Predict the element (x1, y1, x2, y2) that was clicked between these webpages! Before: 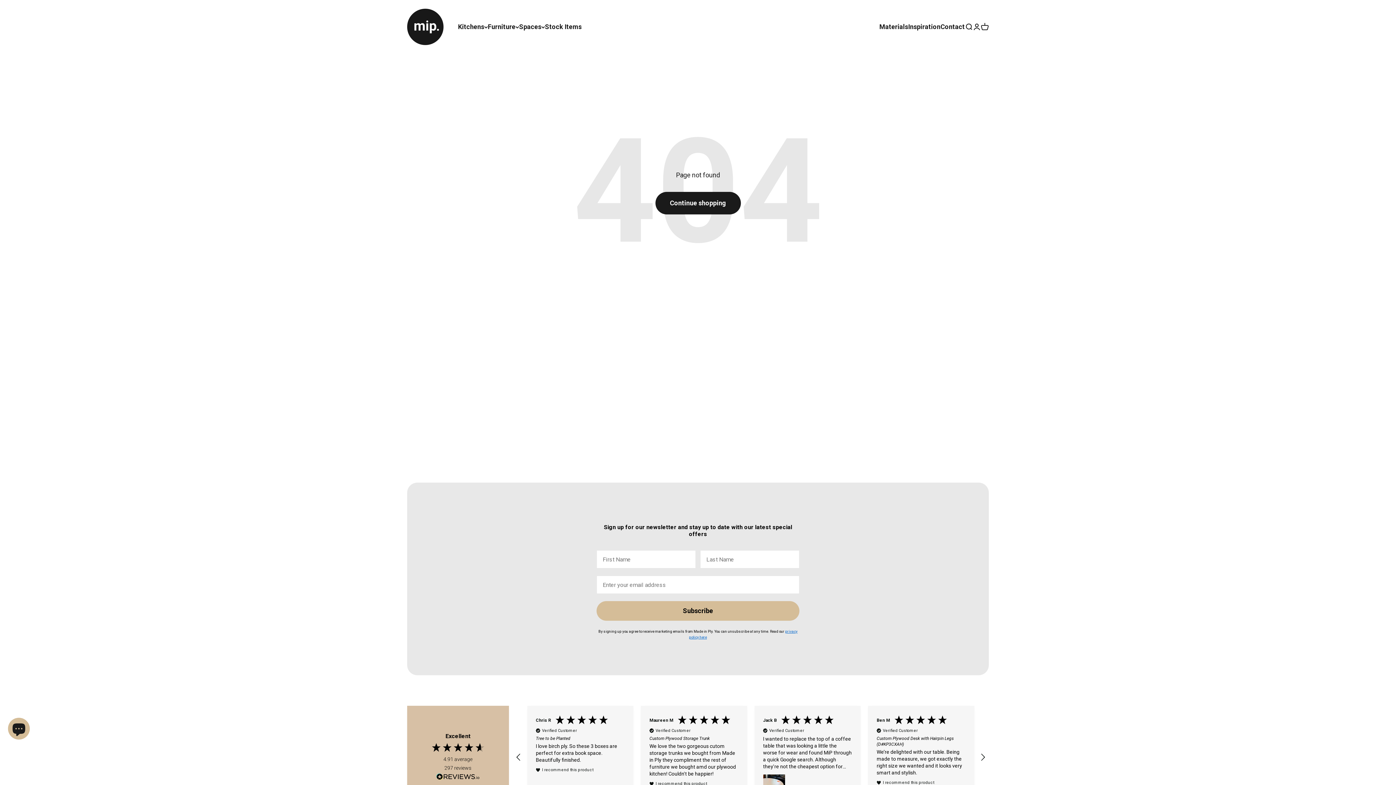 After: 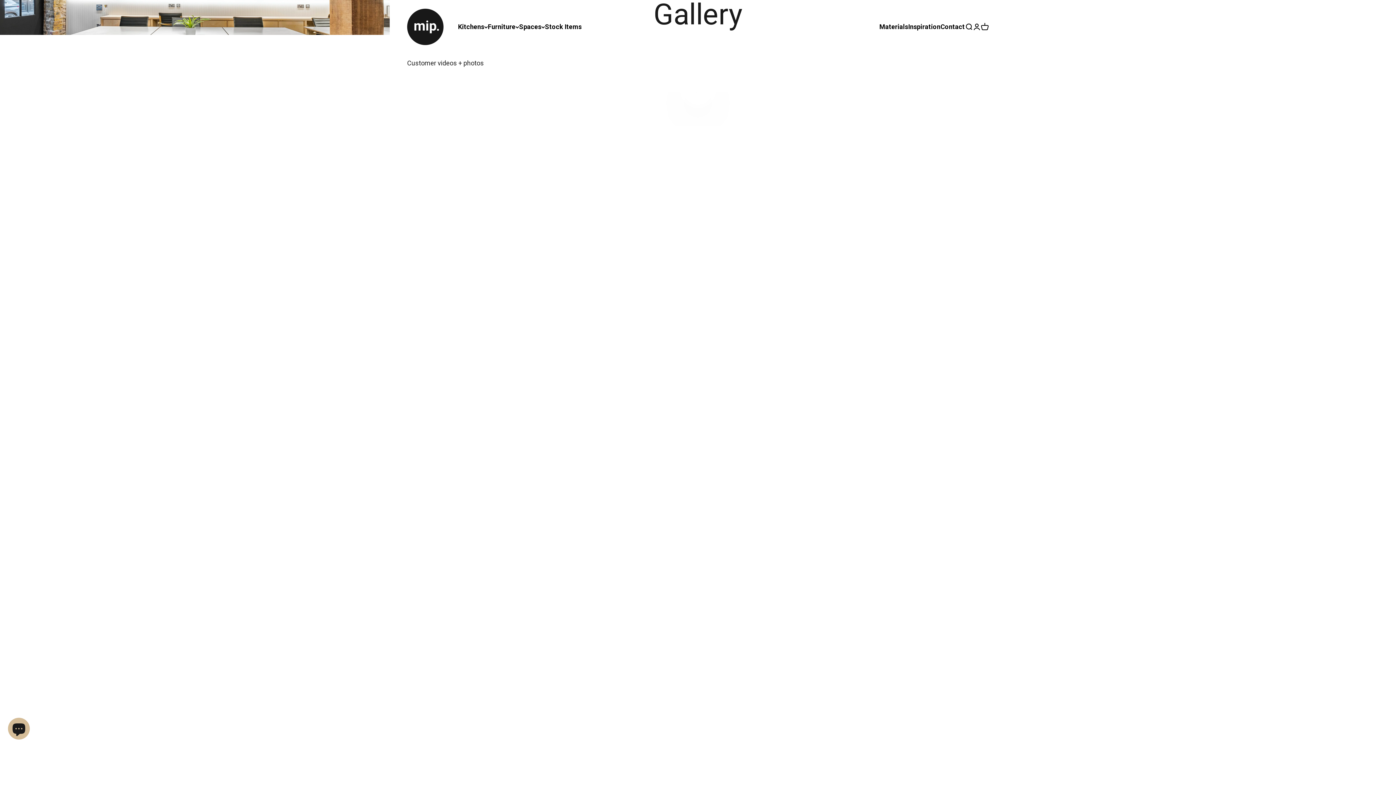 Action: bbox: (908, 22, 940, 30) label: Inspiration